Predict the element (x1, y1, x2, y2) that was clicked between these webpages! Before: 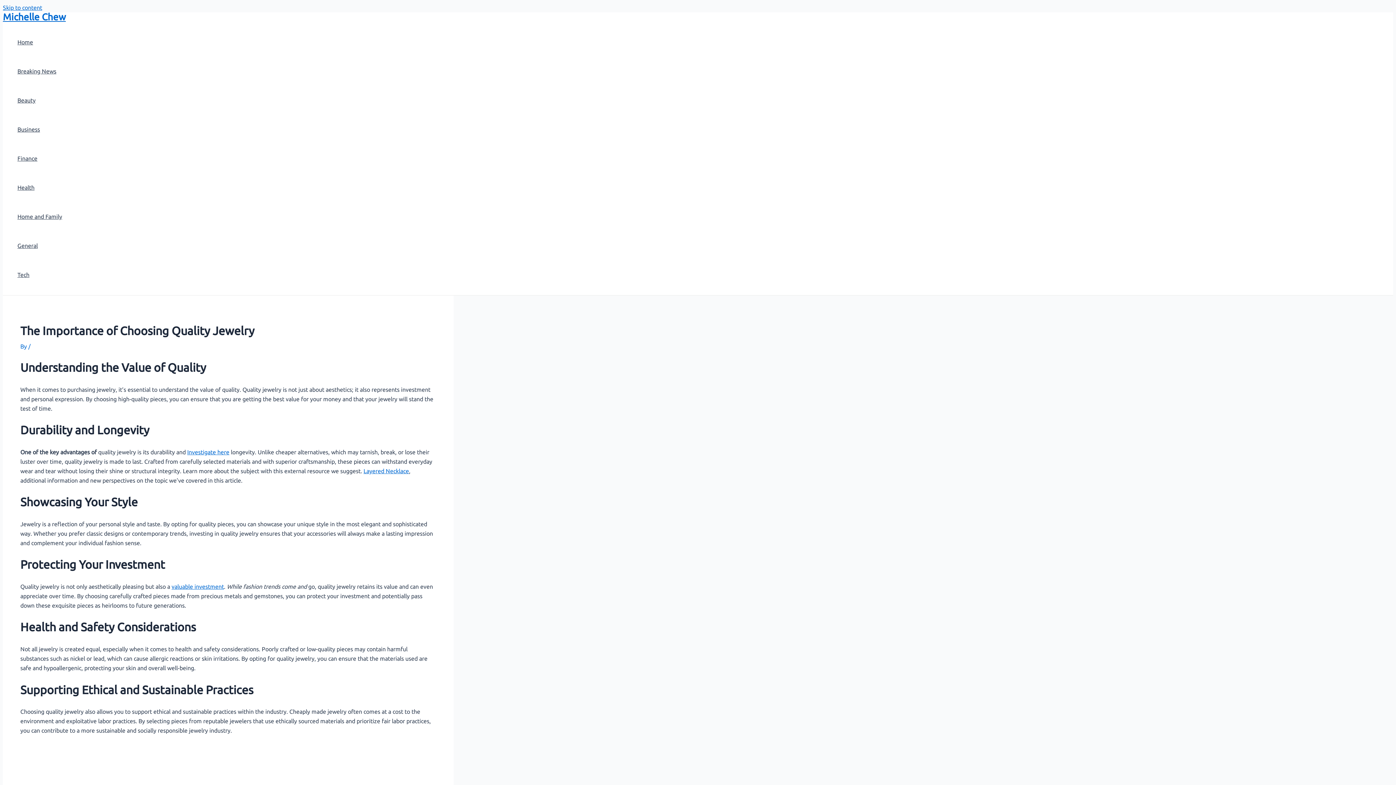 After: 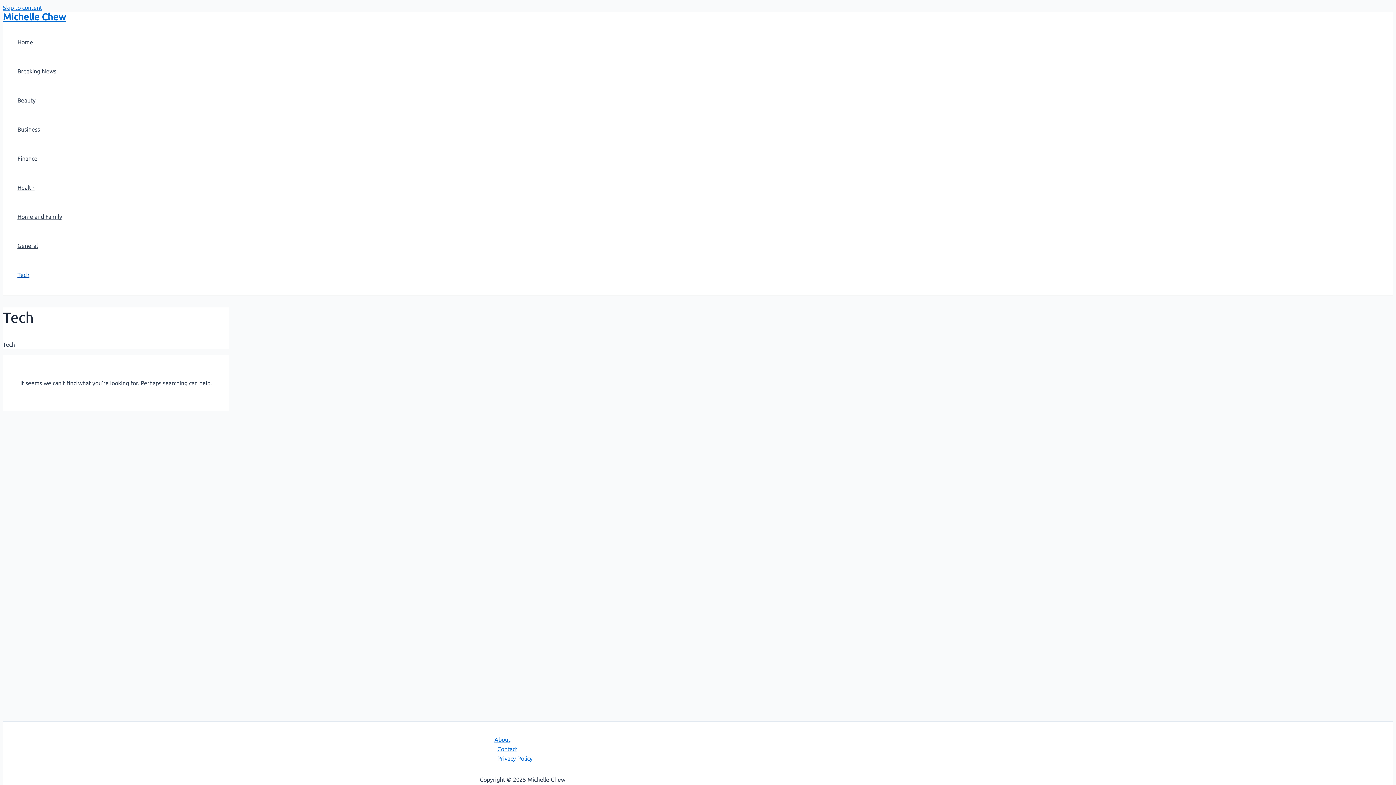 Action: bbox: (17, 260, 62, 289) label: Tech